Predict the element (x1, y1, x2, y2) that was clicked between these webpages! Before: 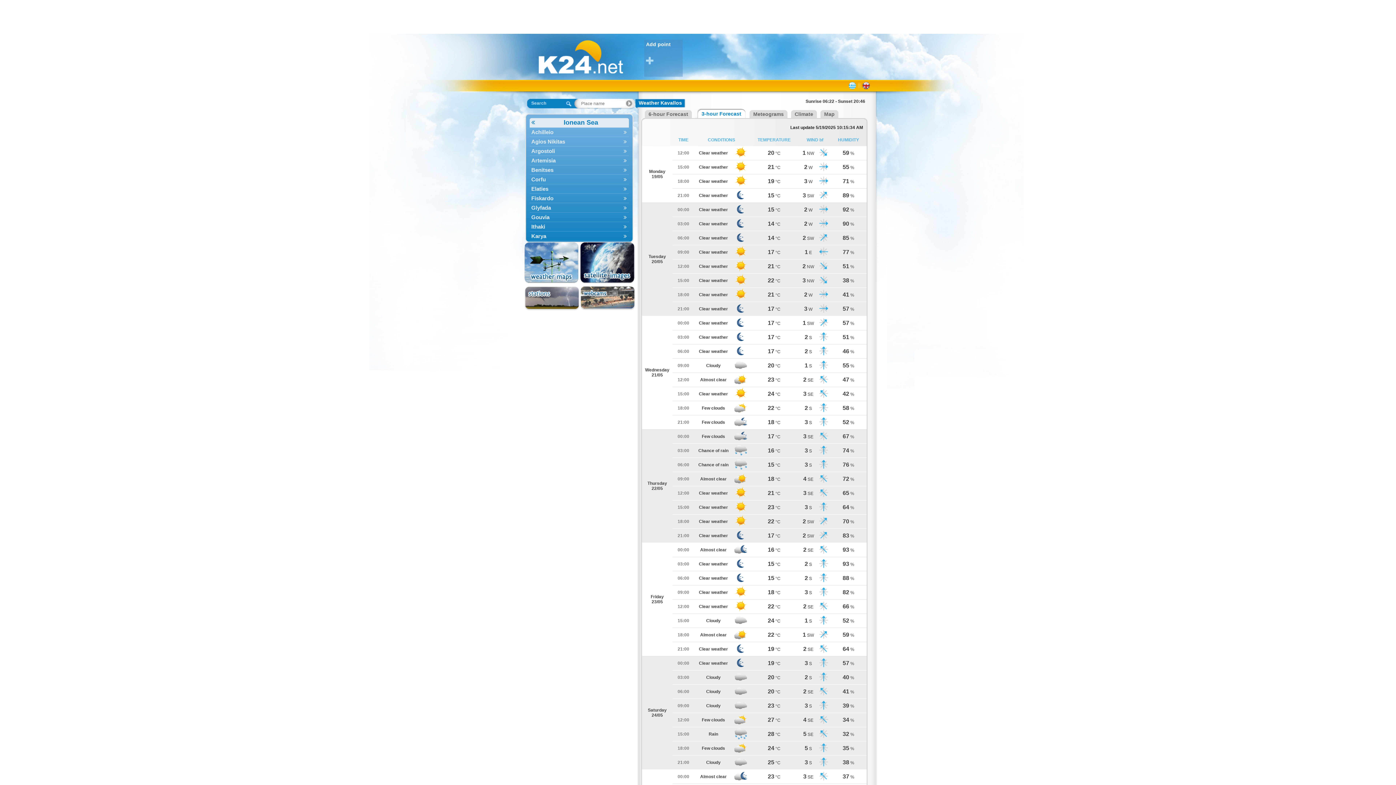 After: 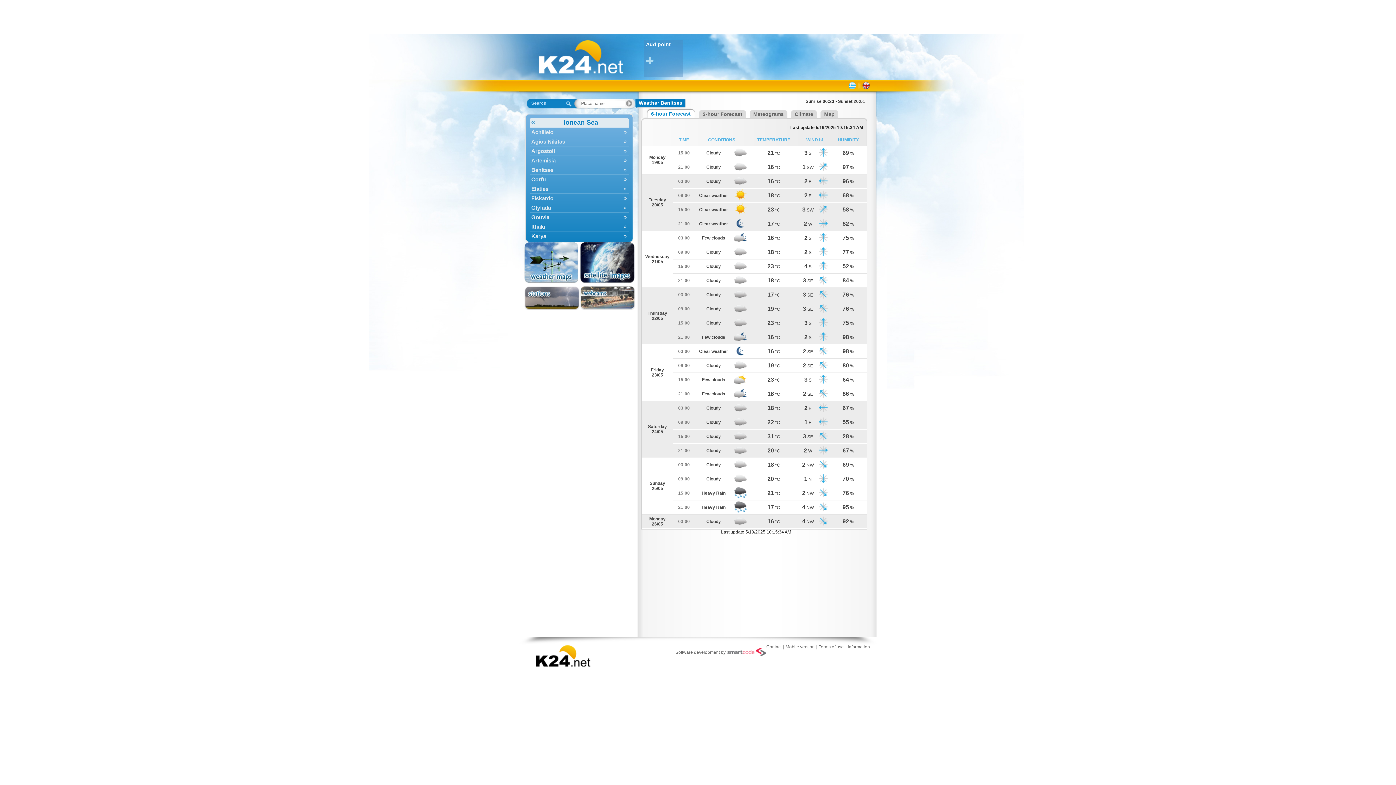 Action: bbox: (529, 165, 628, 174) label: Benitses